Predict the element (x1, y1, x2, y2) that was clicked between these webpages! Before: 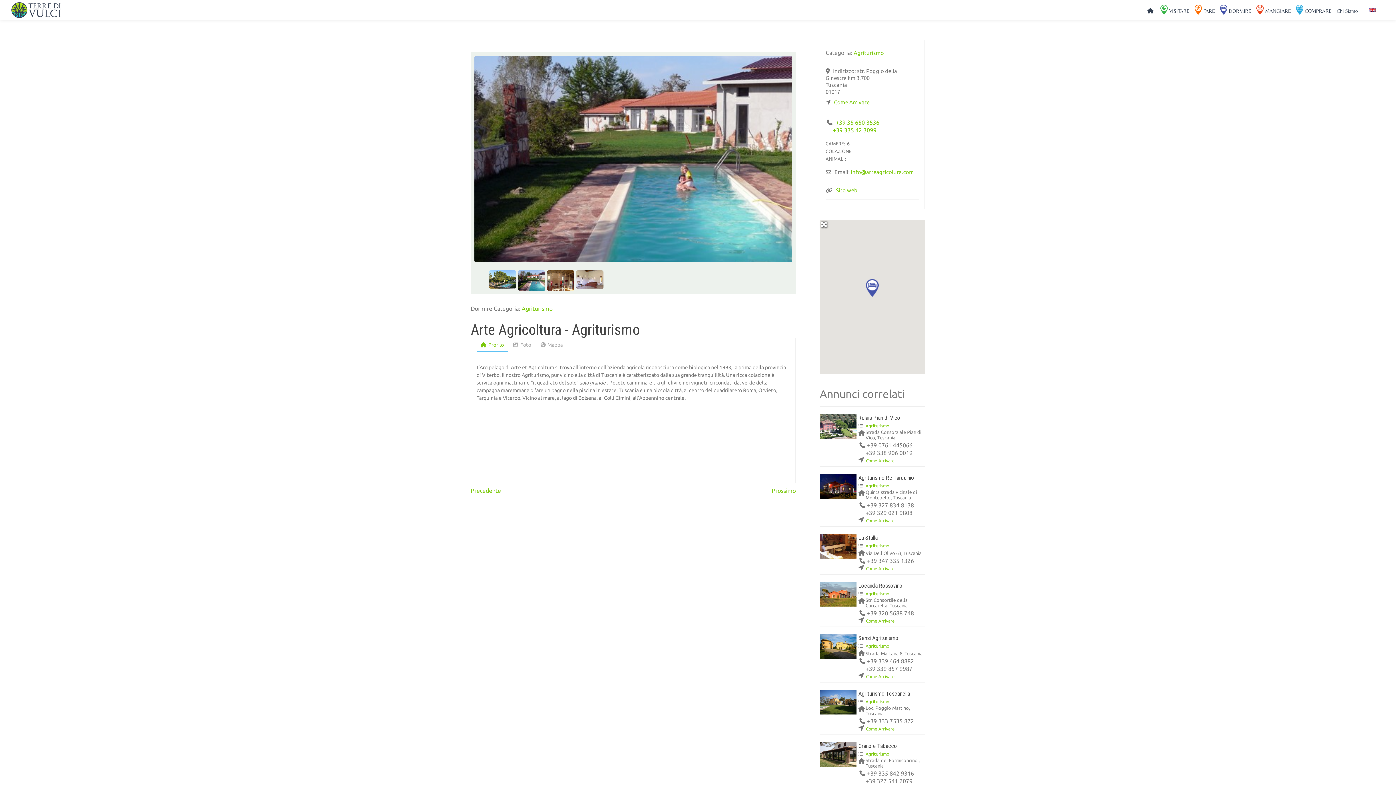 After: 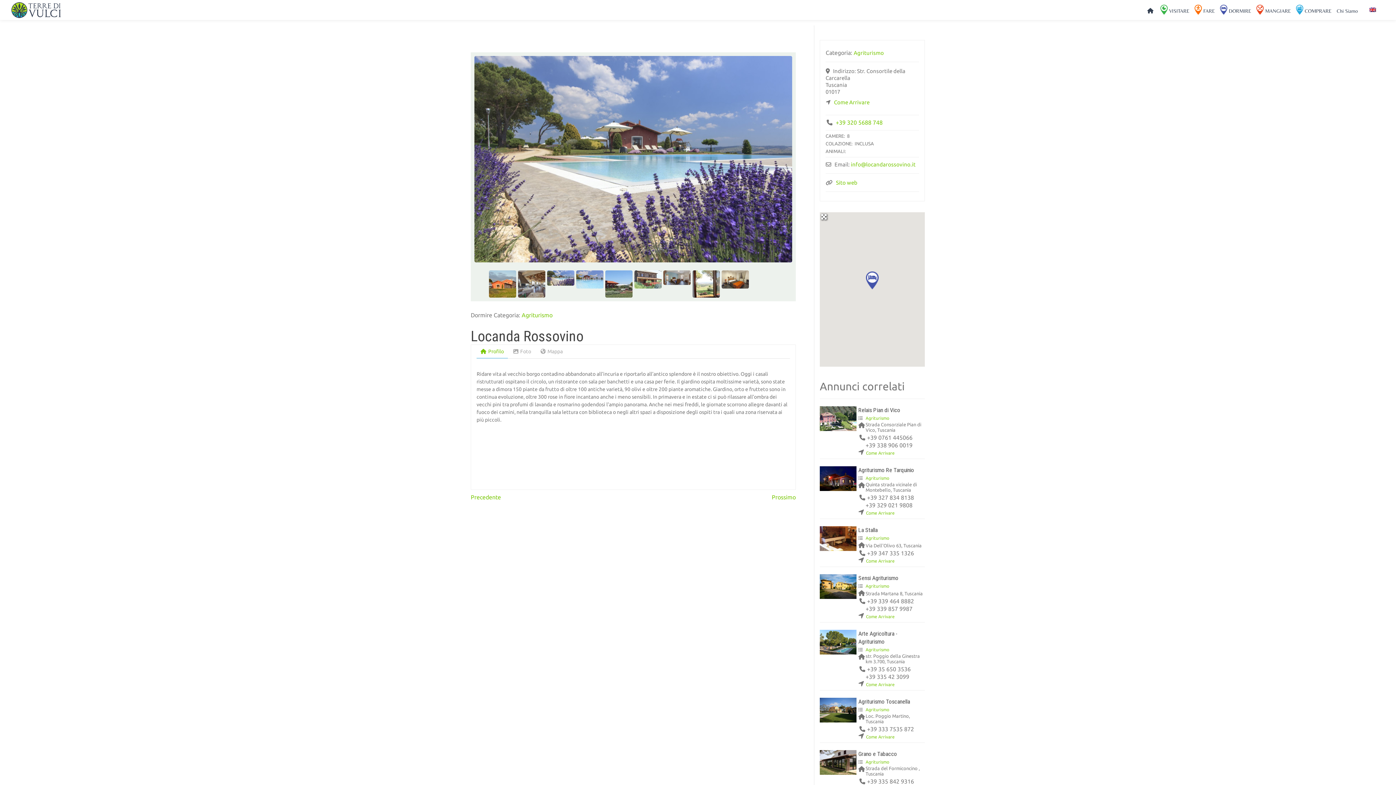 Action: label: Locanda Rossovino bbox: (858, 582, 902, 589)